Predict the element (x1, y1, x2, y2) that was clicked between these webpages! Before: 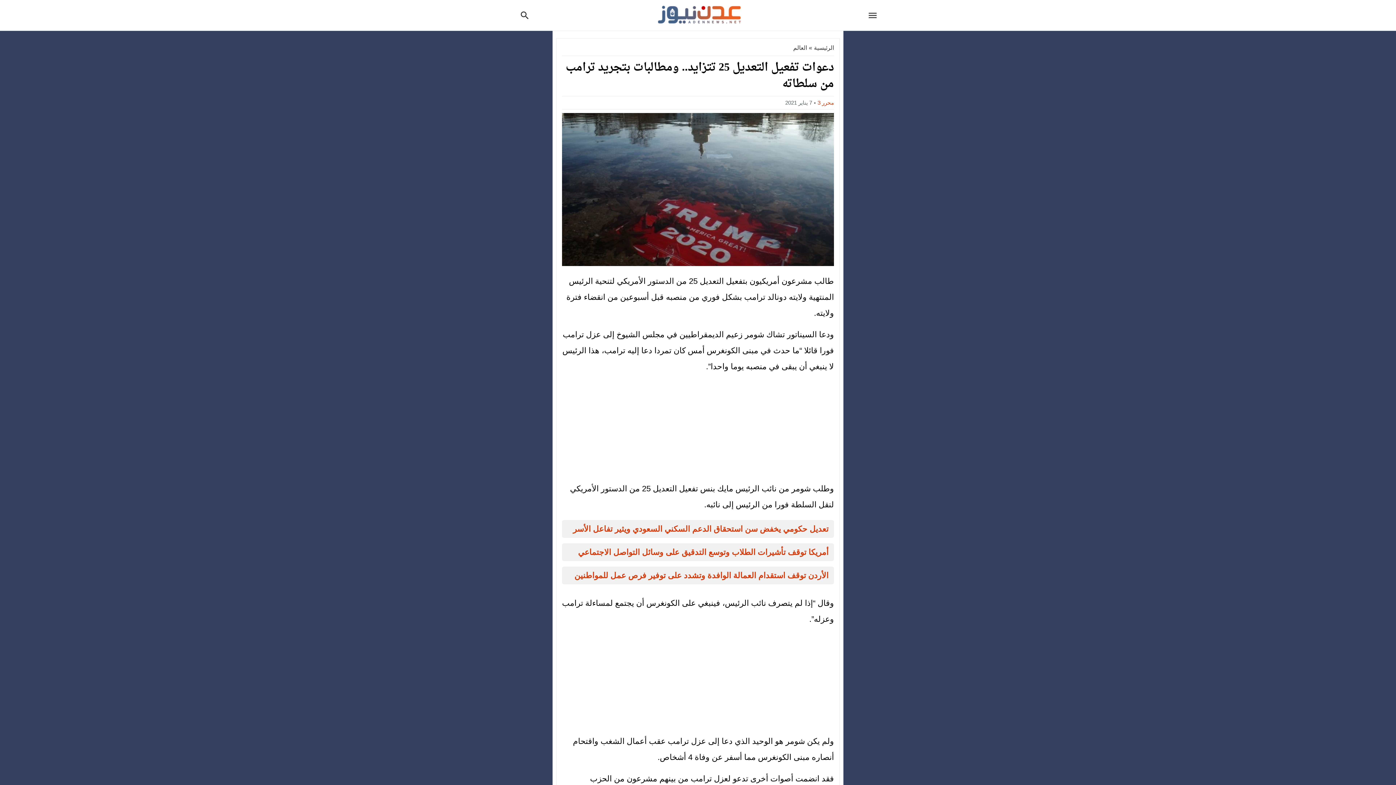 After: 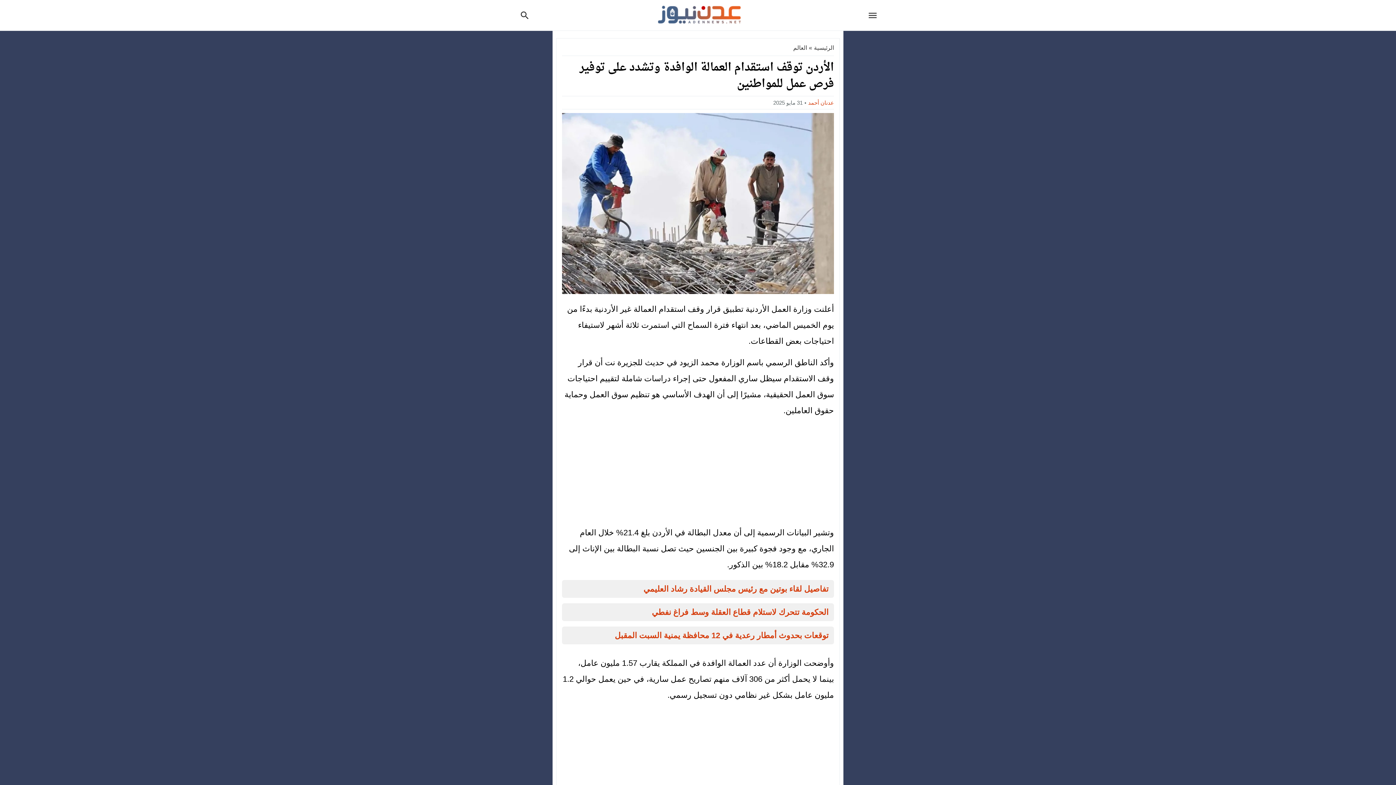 Action: bbox: (567, 568, 828, 582) label: الأردن توقف استقدام العمالة الوافدة وتشدد على توفير فرص عمل للمواطنين